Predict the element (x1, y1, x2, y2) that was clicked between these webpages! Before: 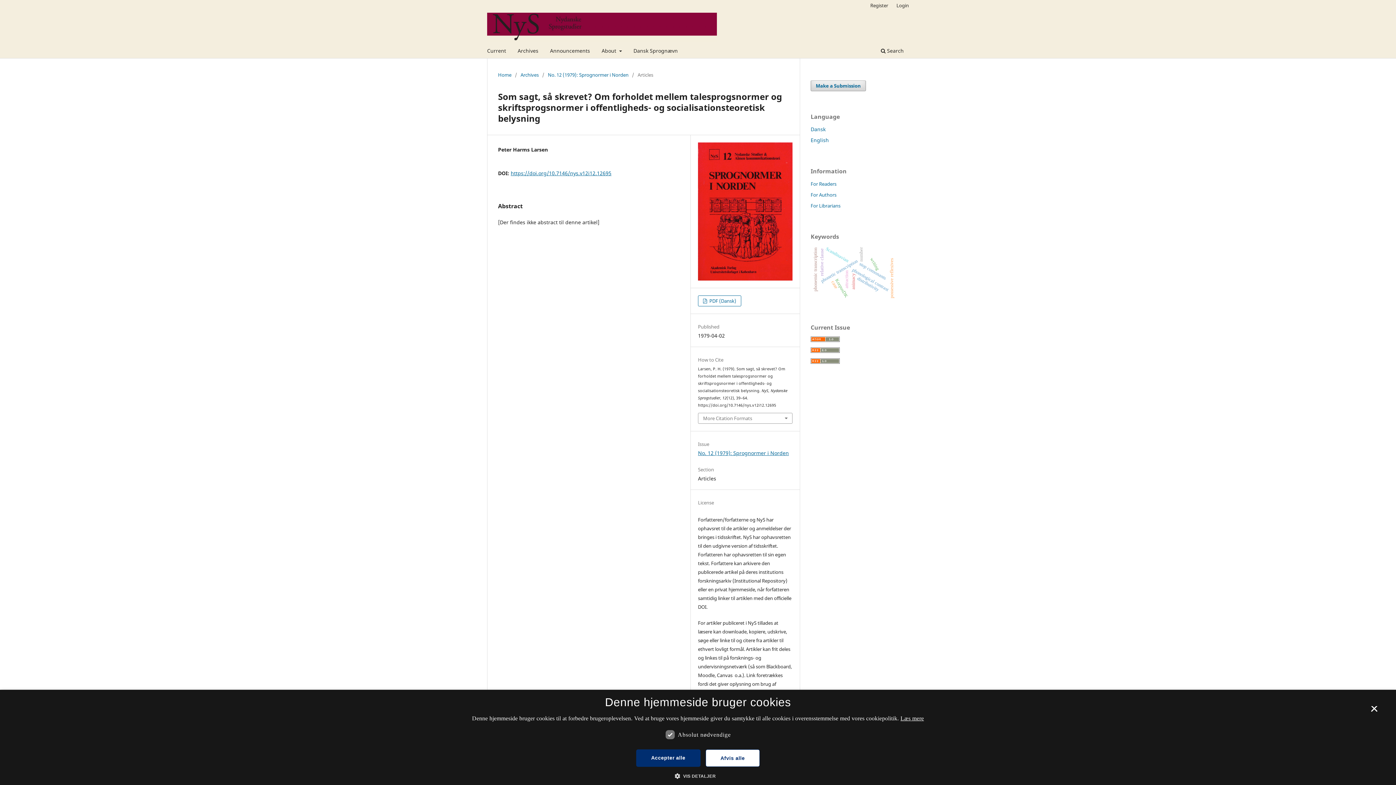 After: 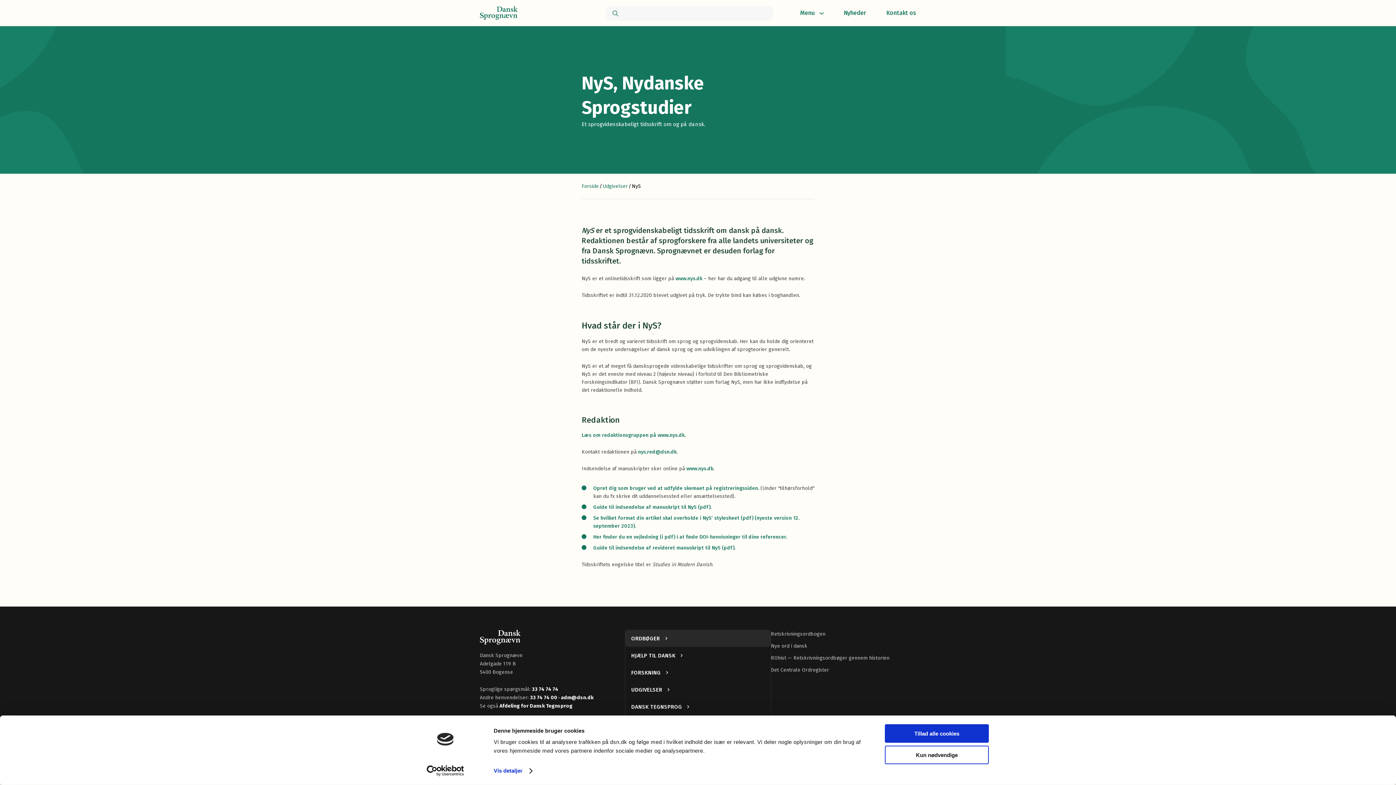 Action: label: Dansk Sprognævn bbox: (631, 45, 680, 58)